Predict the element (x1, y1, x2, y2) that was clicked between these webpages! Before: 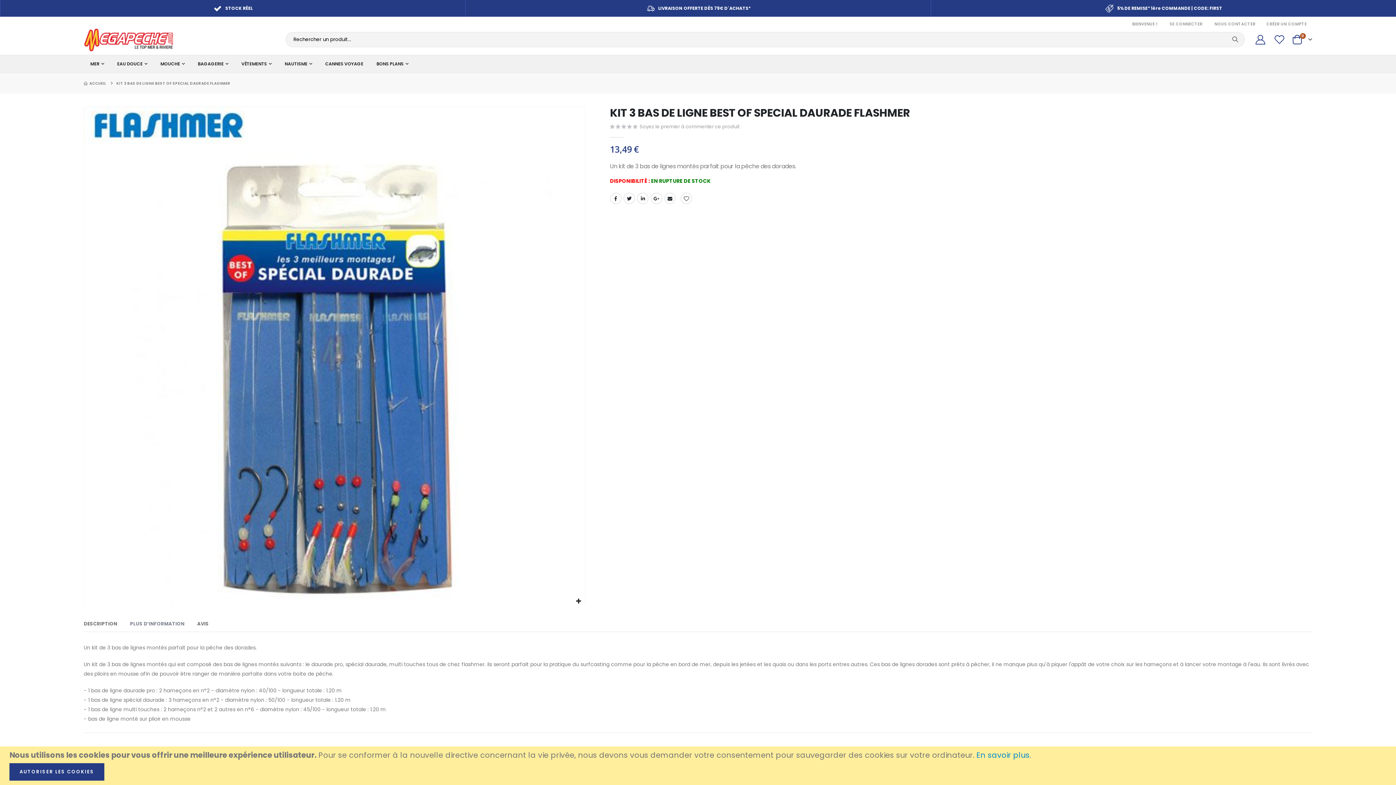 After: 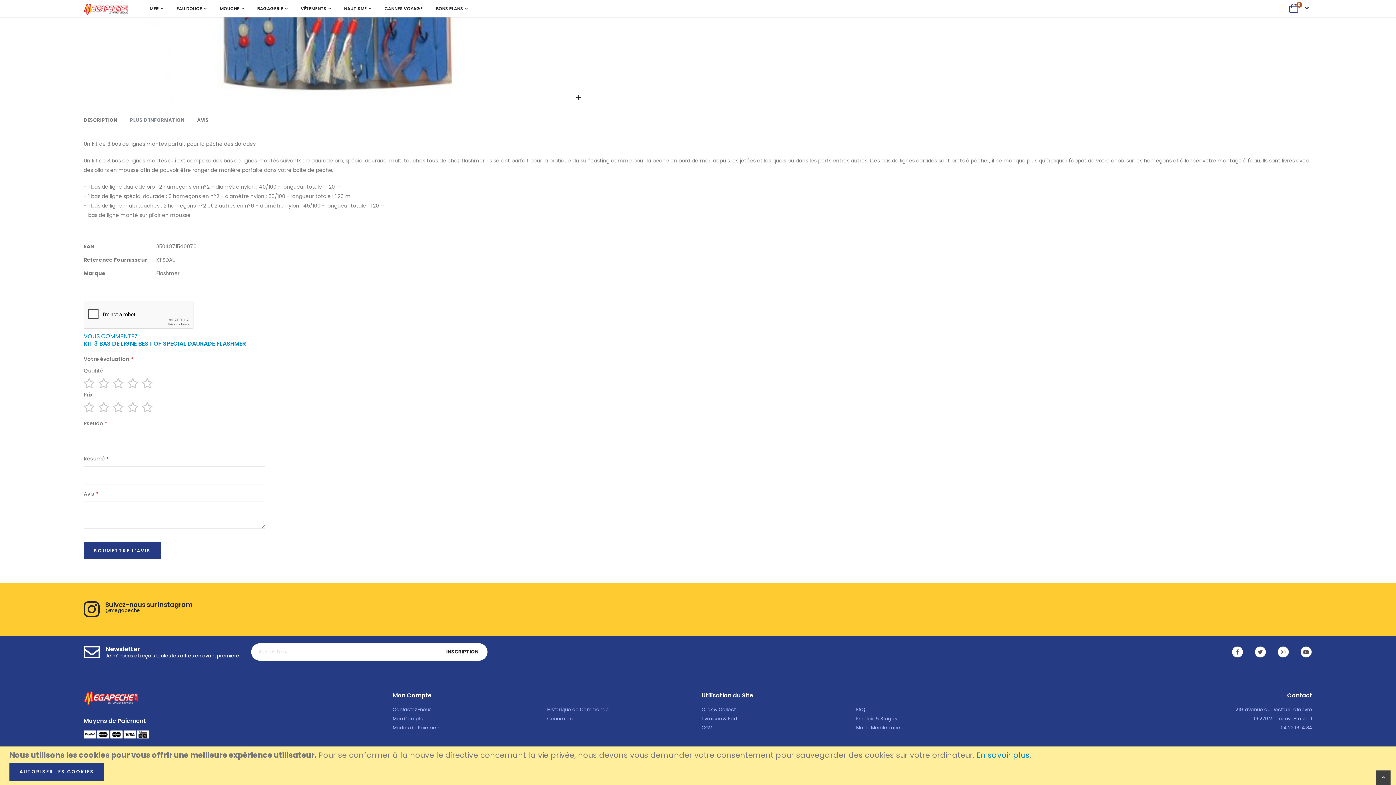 Action: label: PLUS D’INFORMATION bbox: (129, 619, 184, 628)